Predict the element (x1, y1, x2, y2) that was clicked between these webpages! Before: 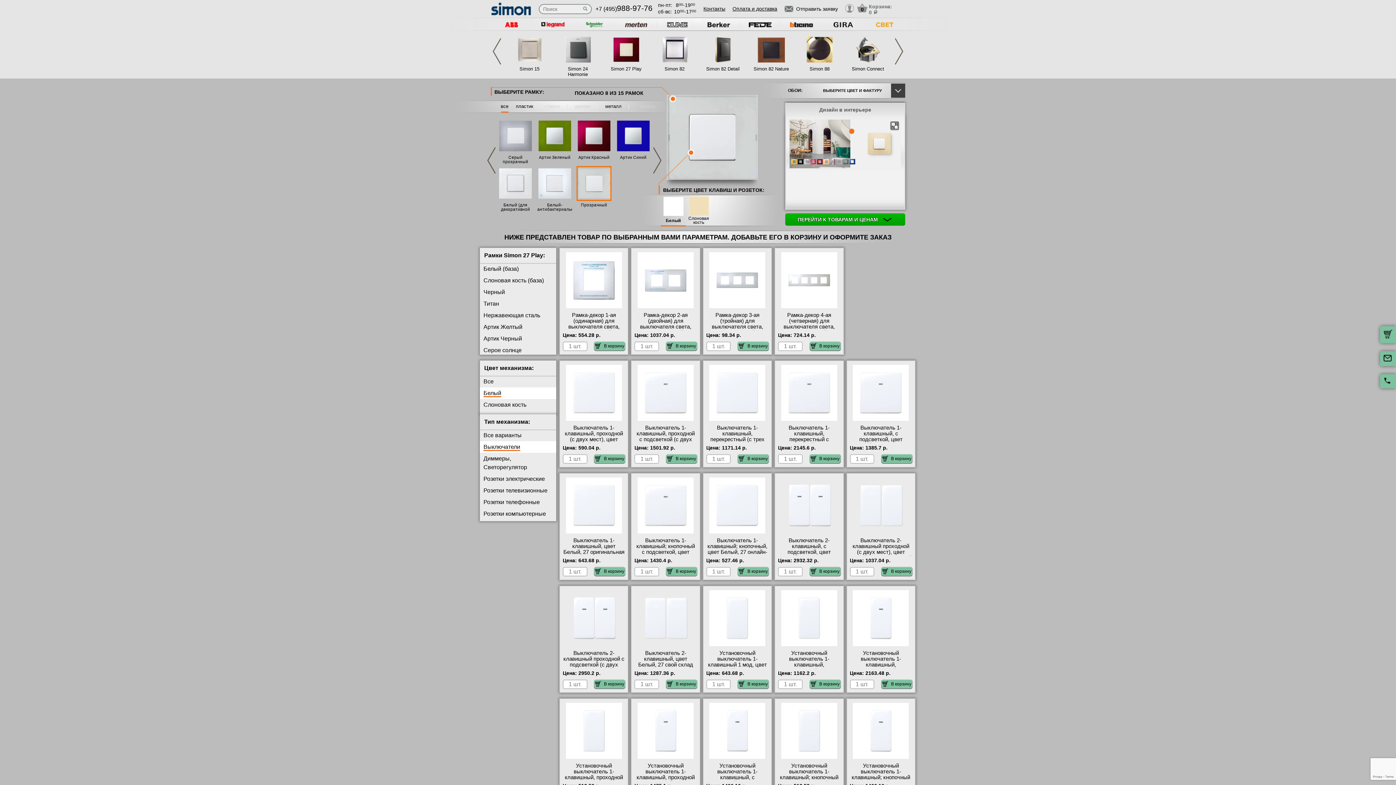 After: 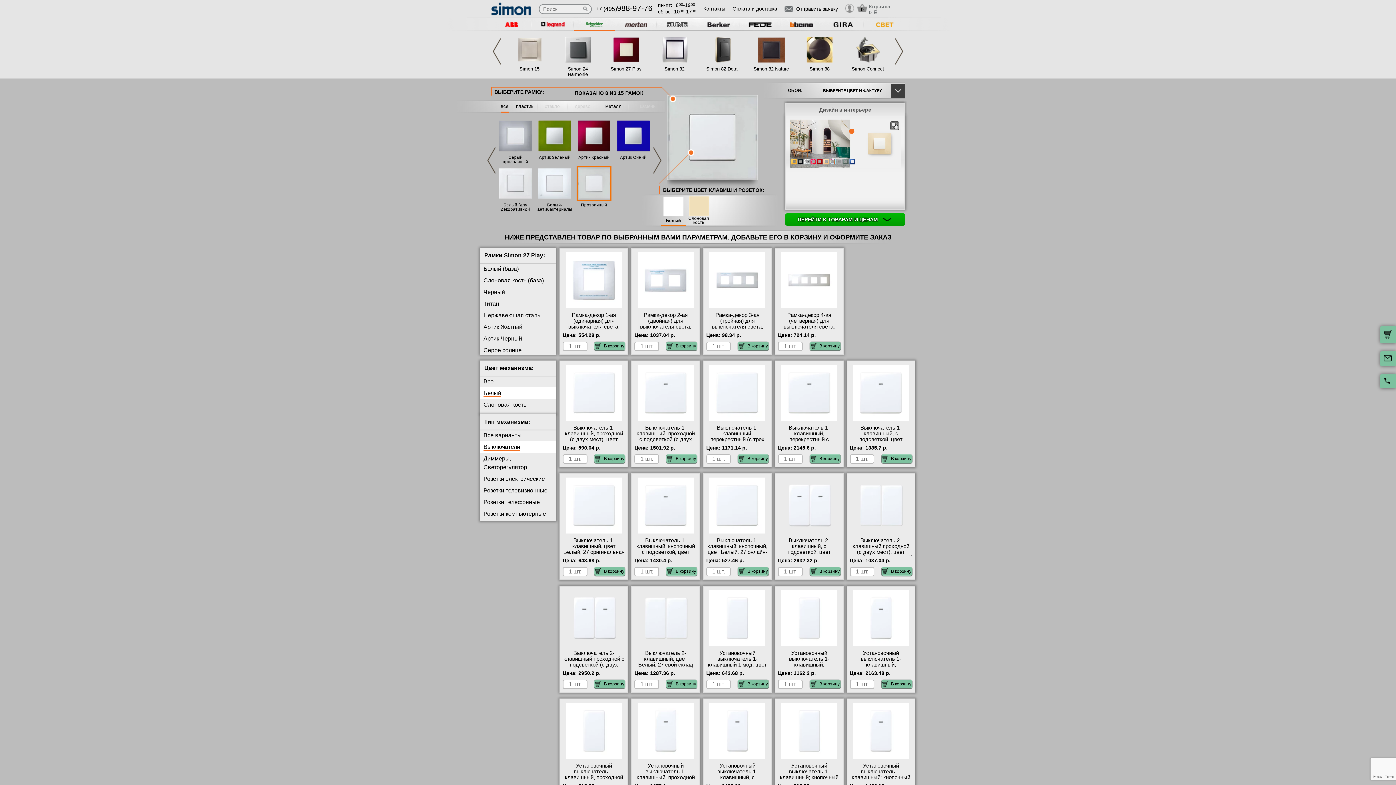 Action: bbox: (573, 18, 615, 30)